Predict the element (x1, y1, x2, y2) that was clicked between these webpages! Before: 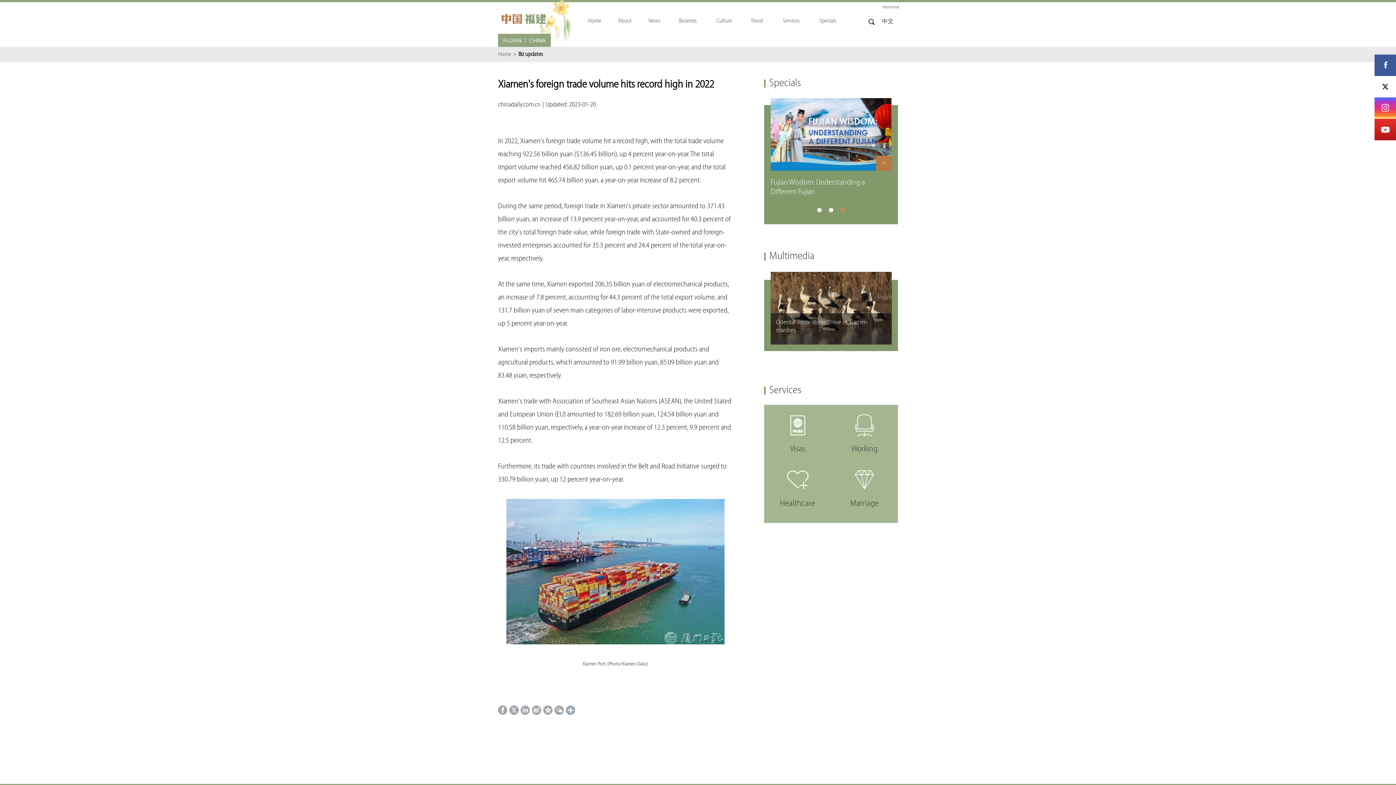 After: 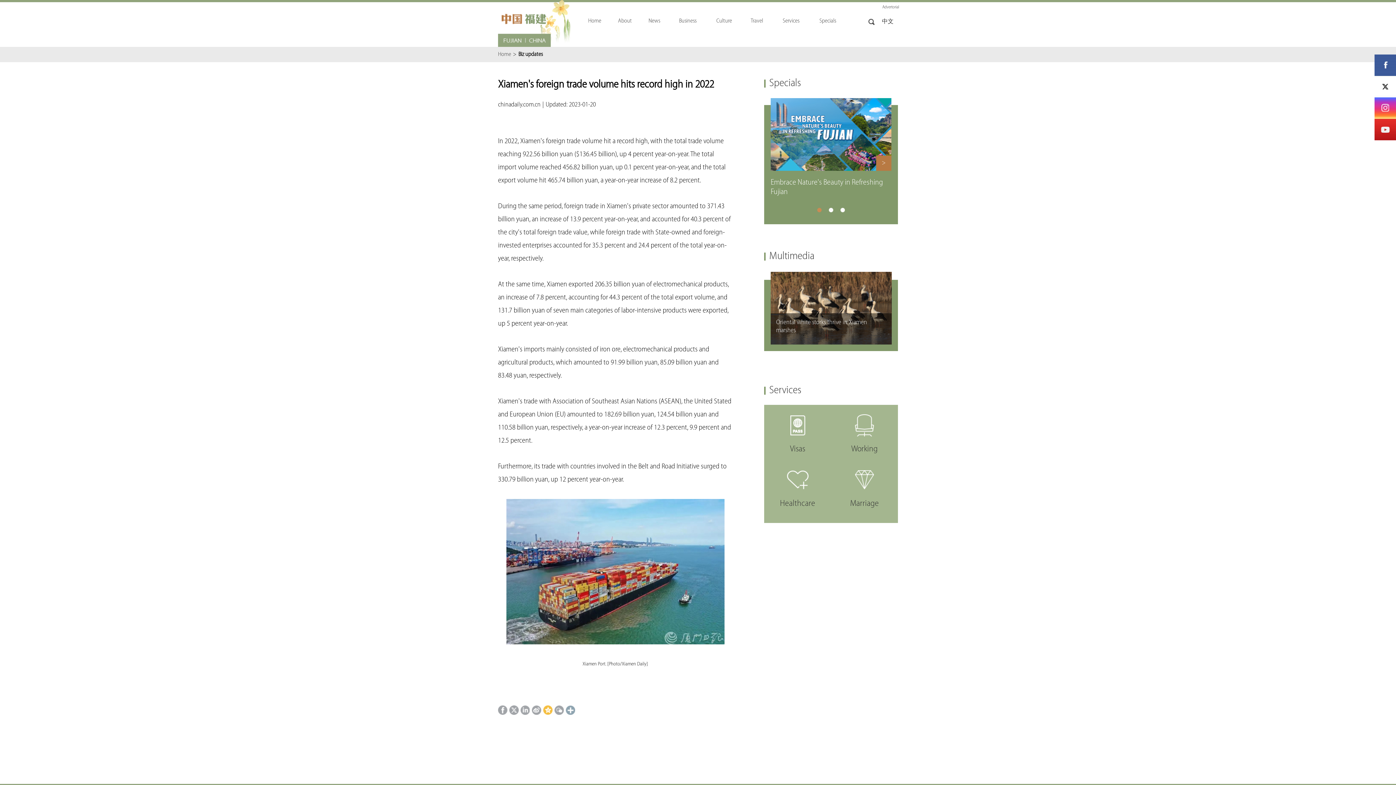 Action: label: 5 bbox: (543, 705, 552, 715)